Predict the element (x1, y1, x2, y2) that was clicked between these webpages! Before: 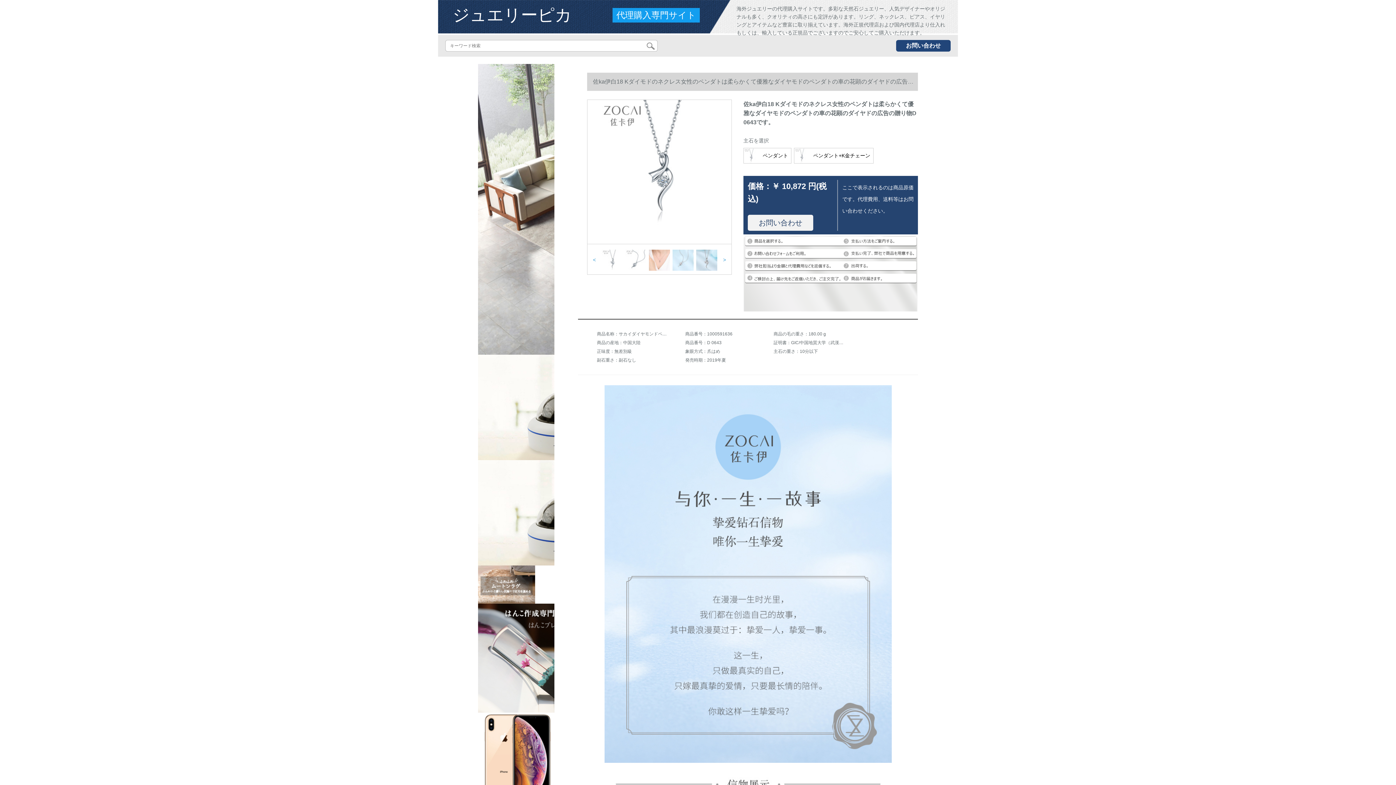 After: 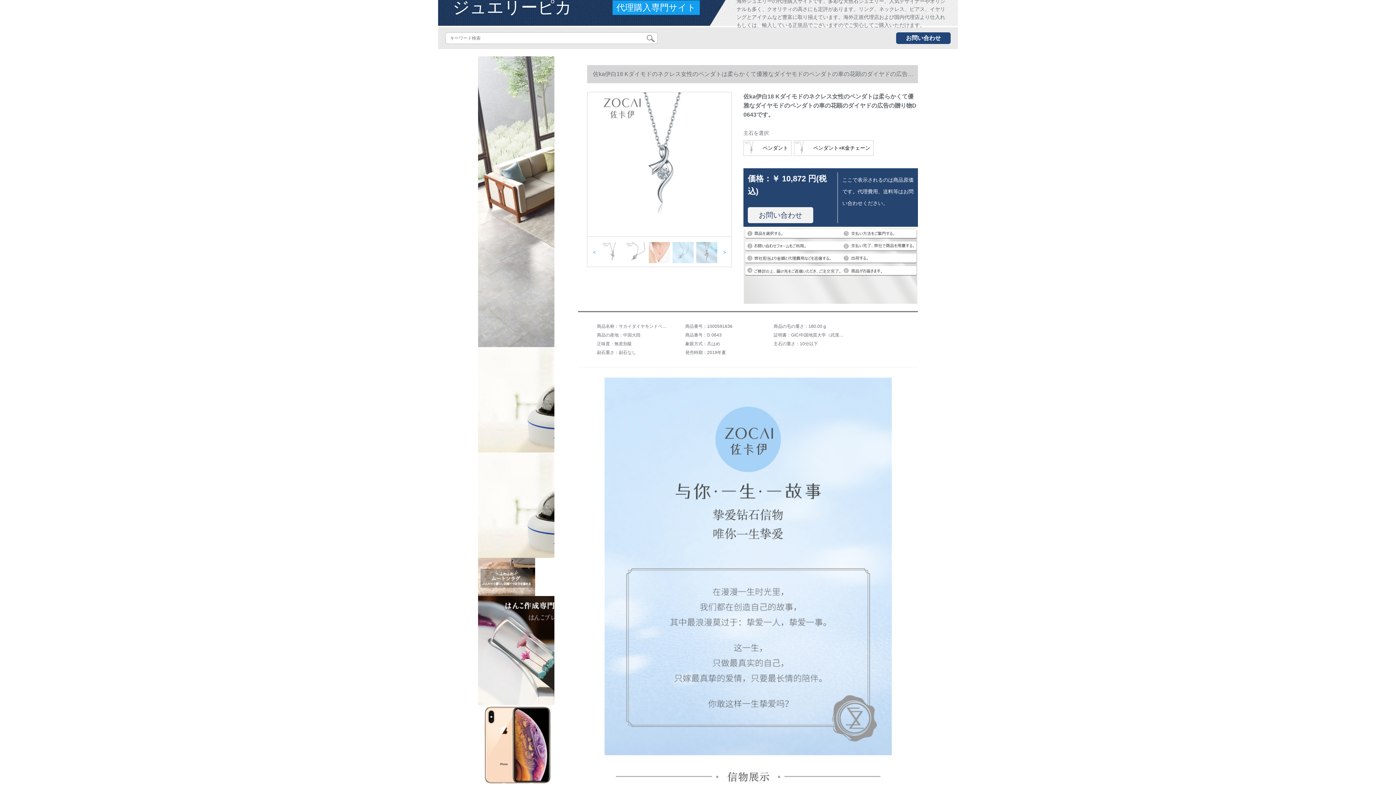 Action: bbox: (478, 713, 554, 793)